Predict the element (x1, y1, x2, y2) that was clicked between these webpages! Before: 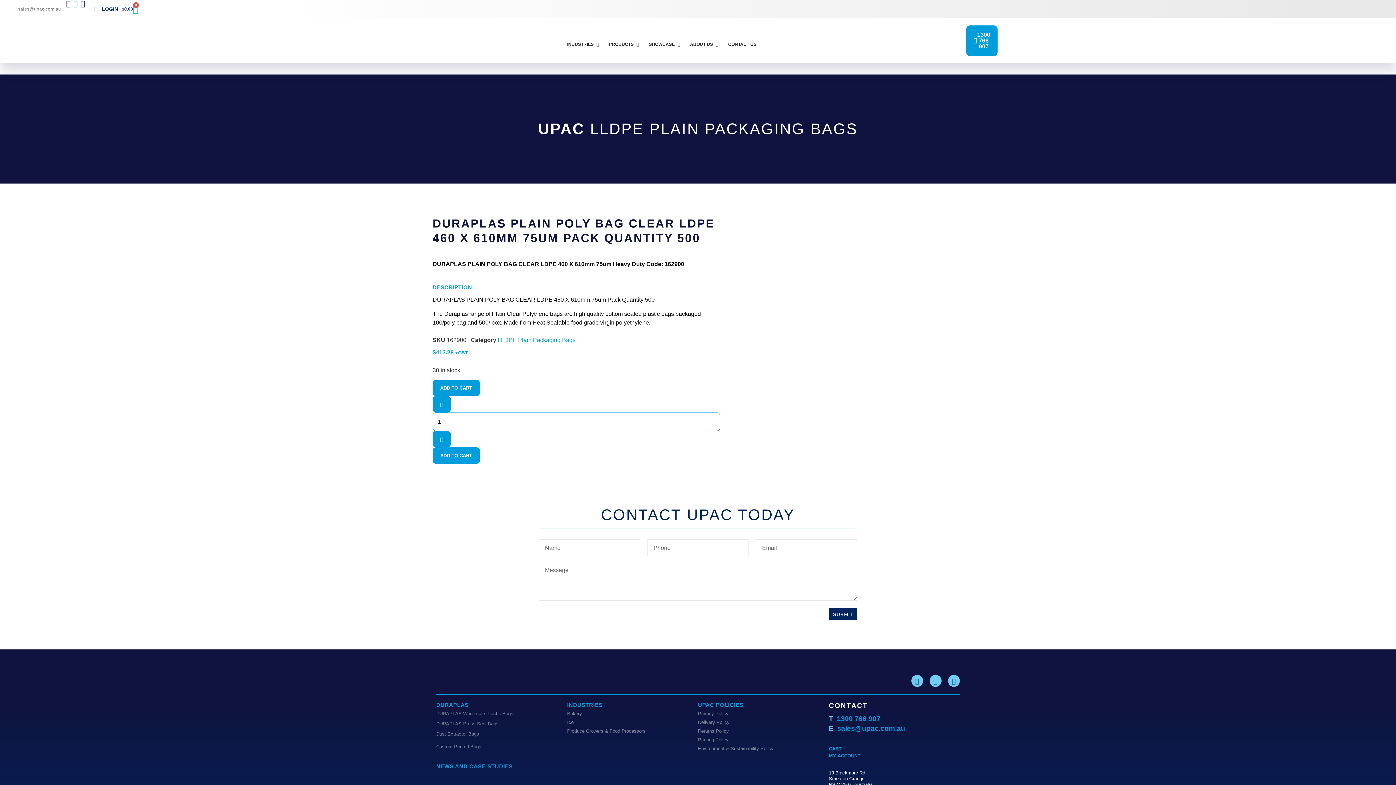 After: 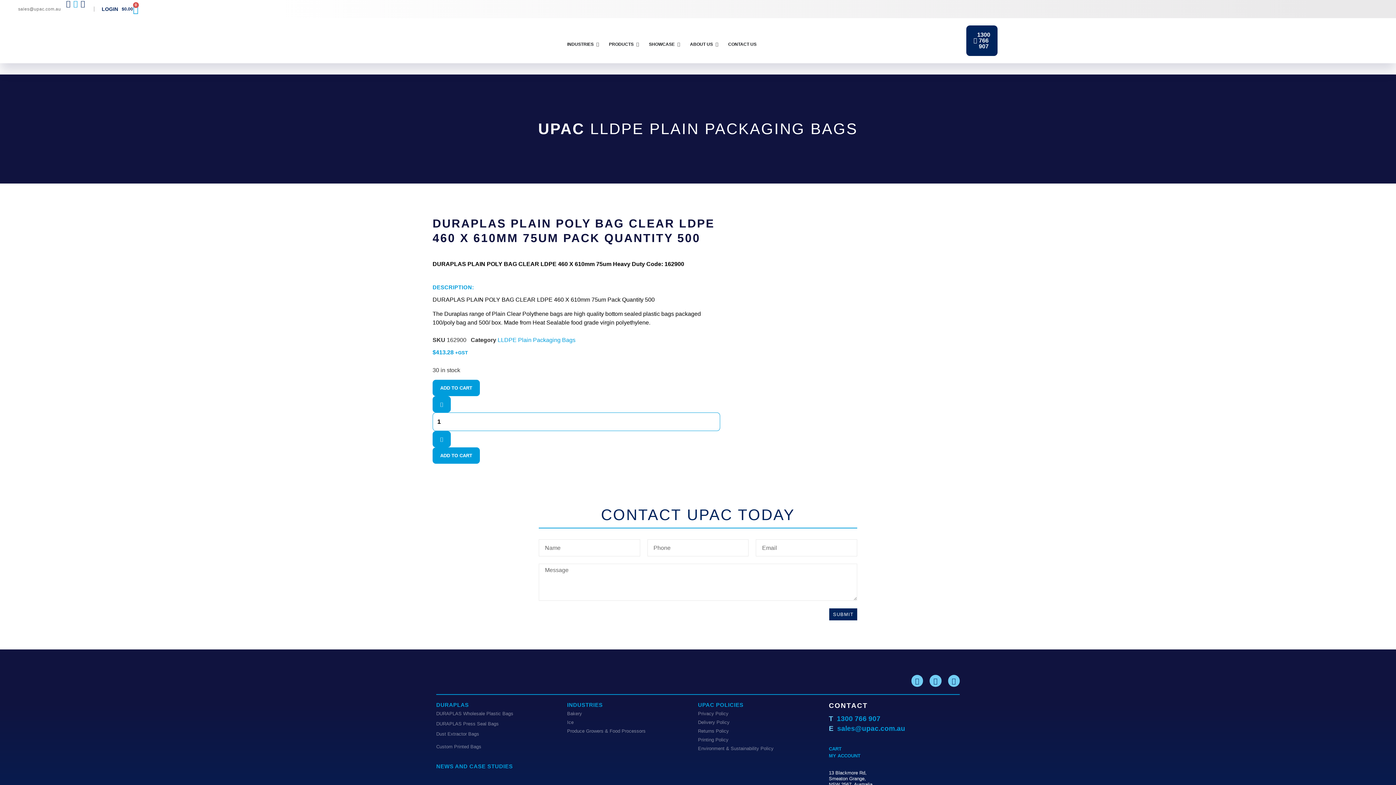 Action: label: 1300 766 907 bbox: (966, 25, 997, 56)